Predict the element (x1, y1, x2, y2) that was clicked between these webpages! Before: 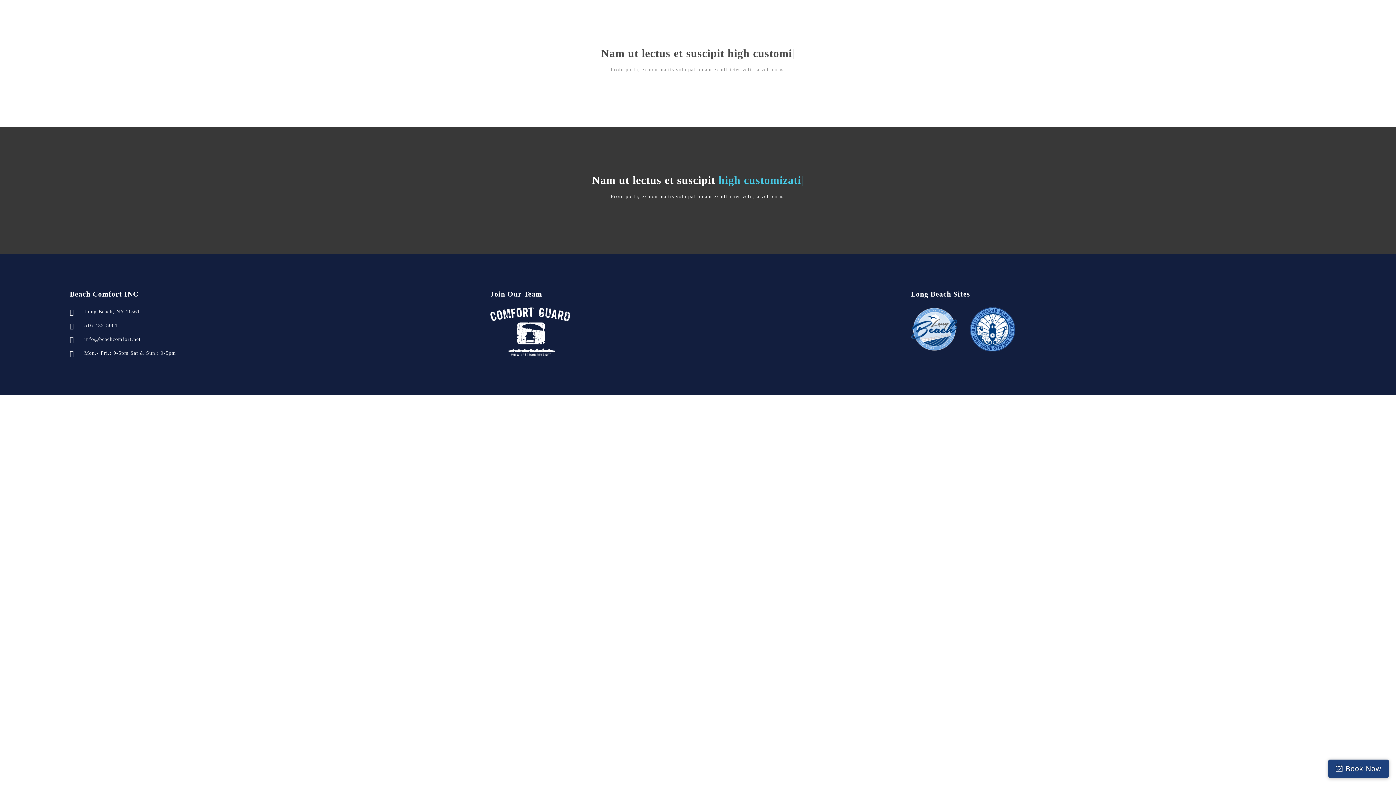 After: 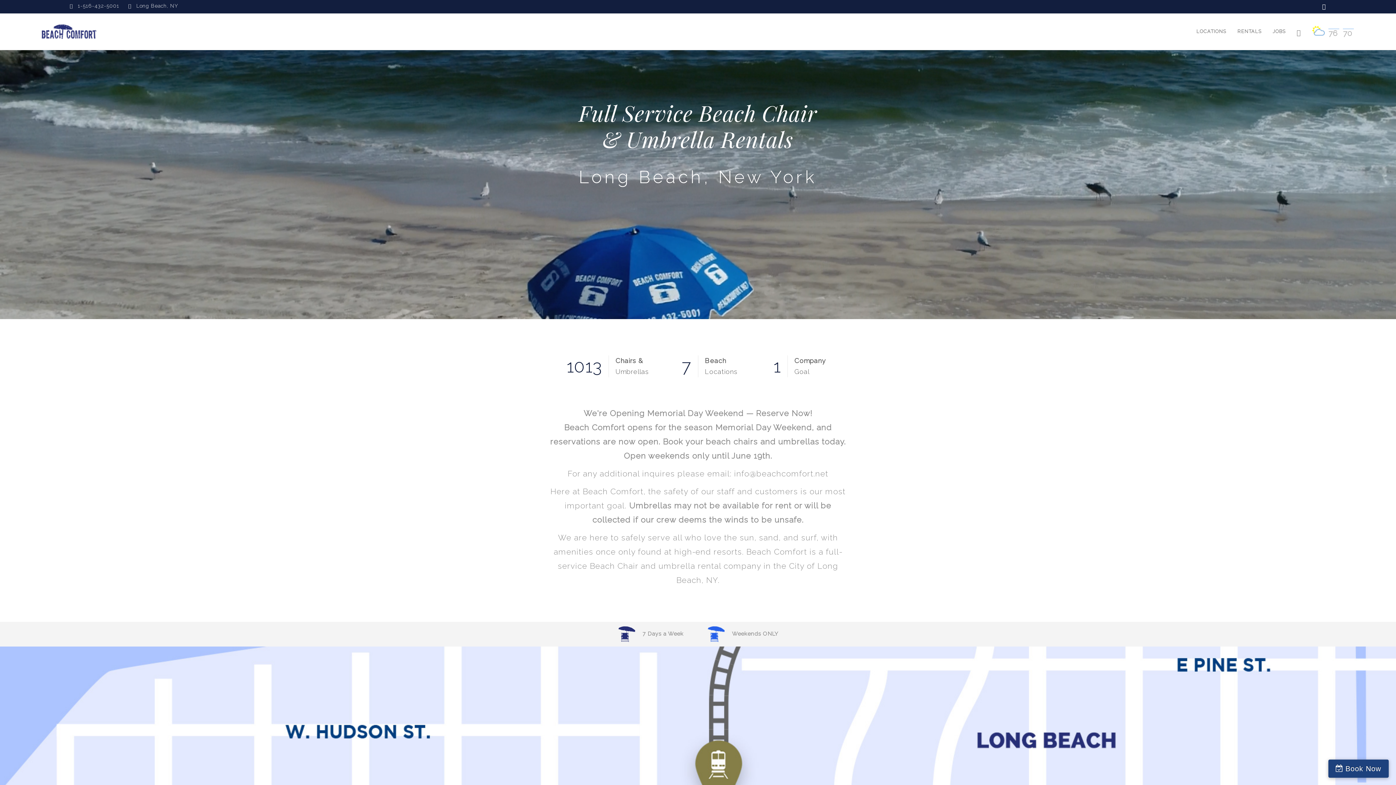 Action: bbox: (41, 7, 123, 29)